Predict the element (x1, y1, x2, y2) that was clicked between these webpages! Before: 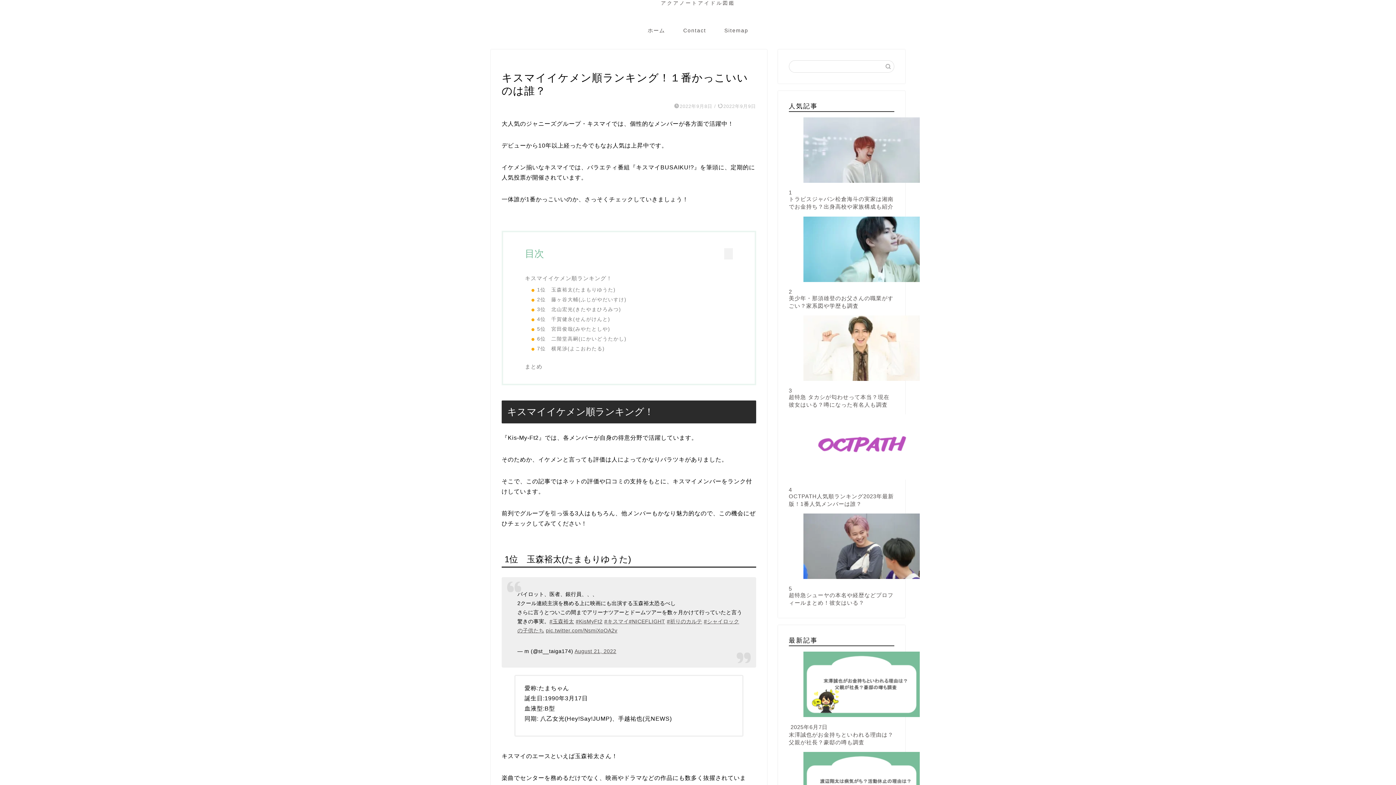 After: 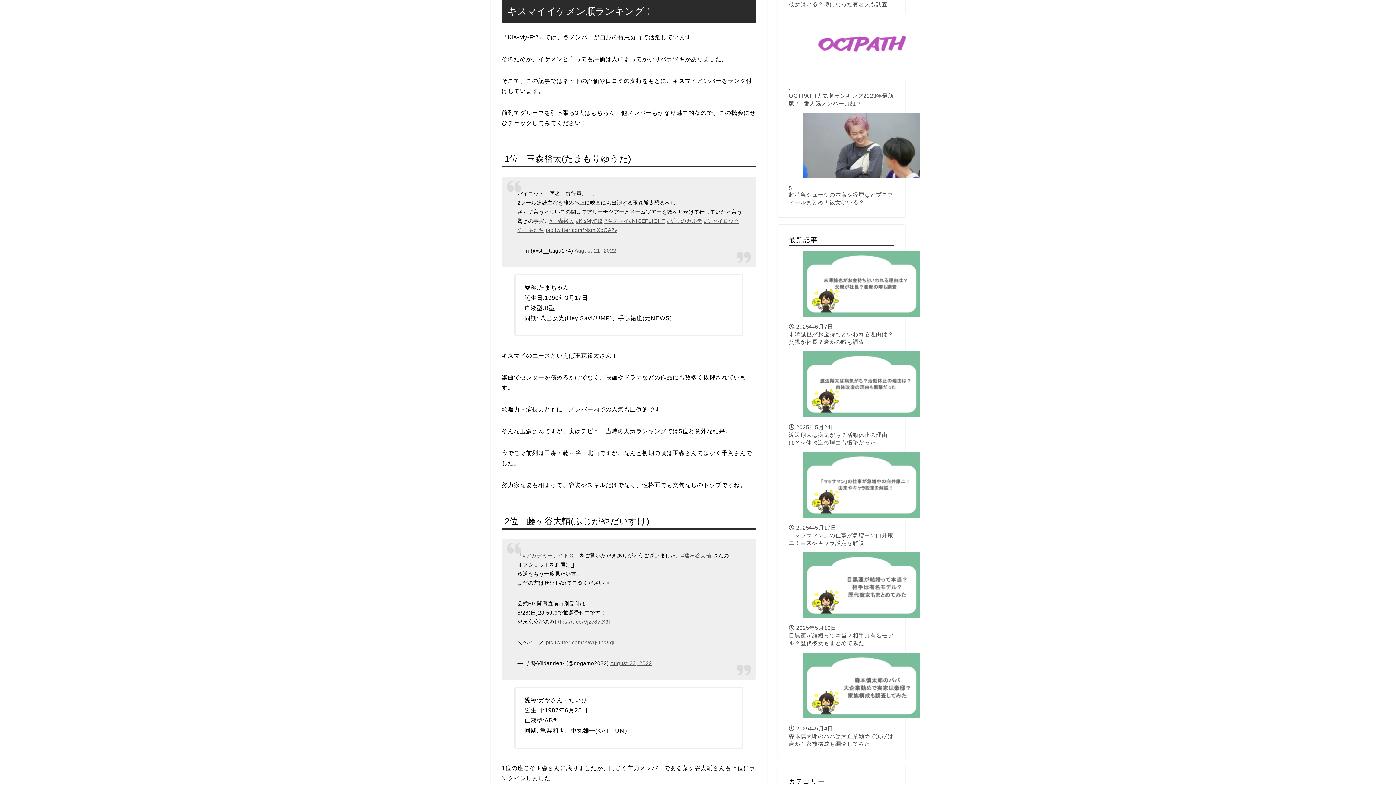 Action: bbox: (525, 274, 612, 282) label: キスマイイケメン順ランキング！